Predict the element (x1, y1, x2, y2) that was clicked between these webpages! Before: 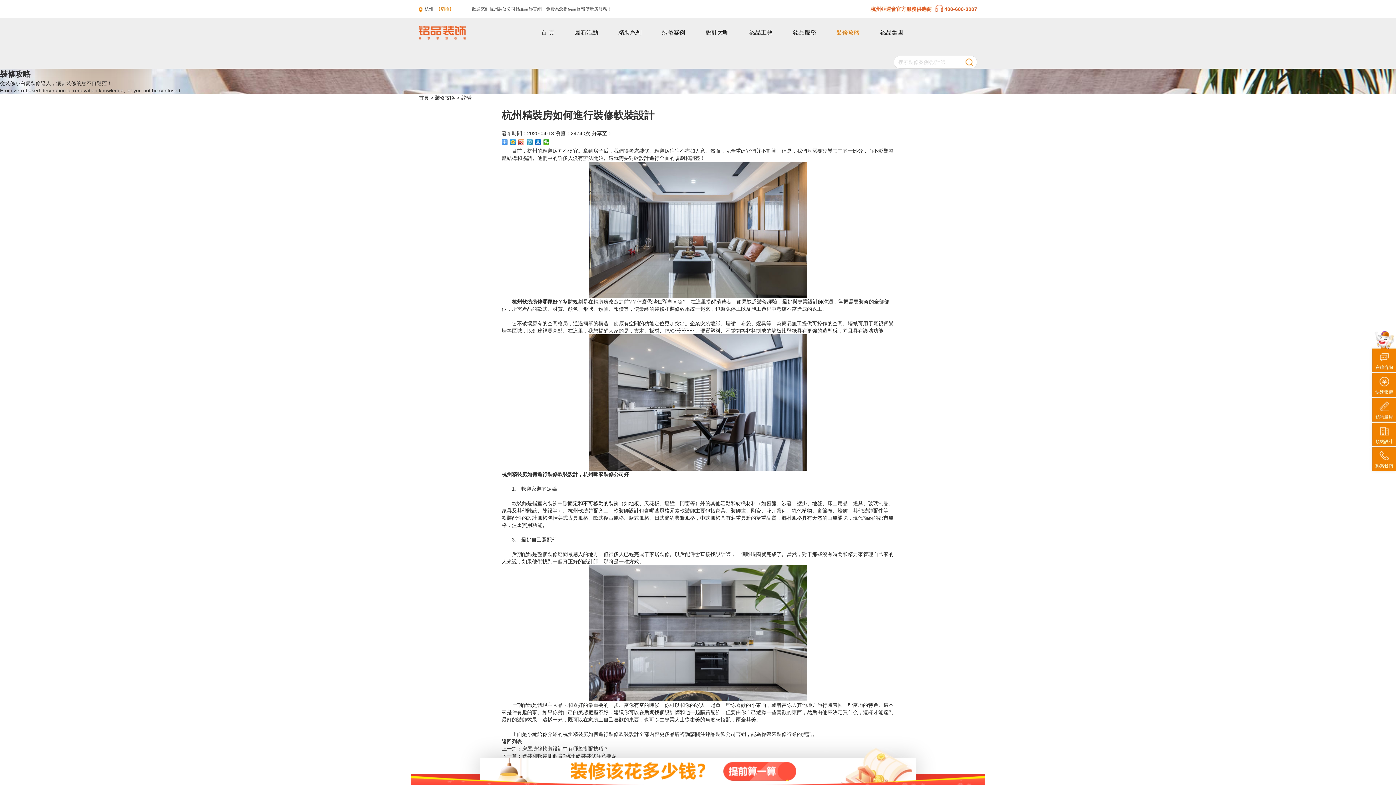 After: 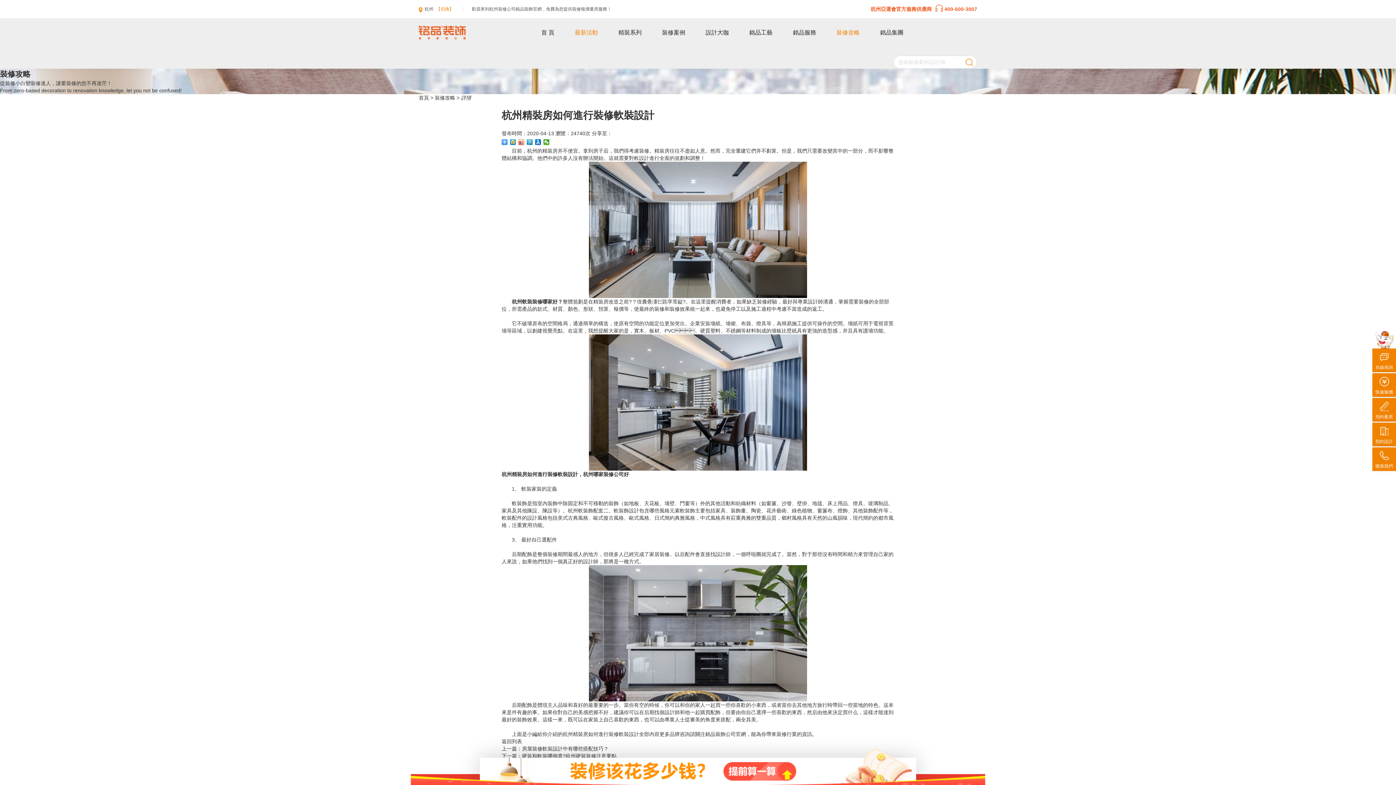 Action: bbox: (571, 18, 601, 47) label: 最新活動